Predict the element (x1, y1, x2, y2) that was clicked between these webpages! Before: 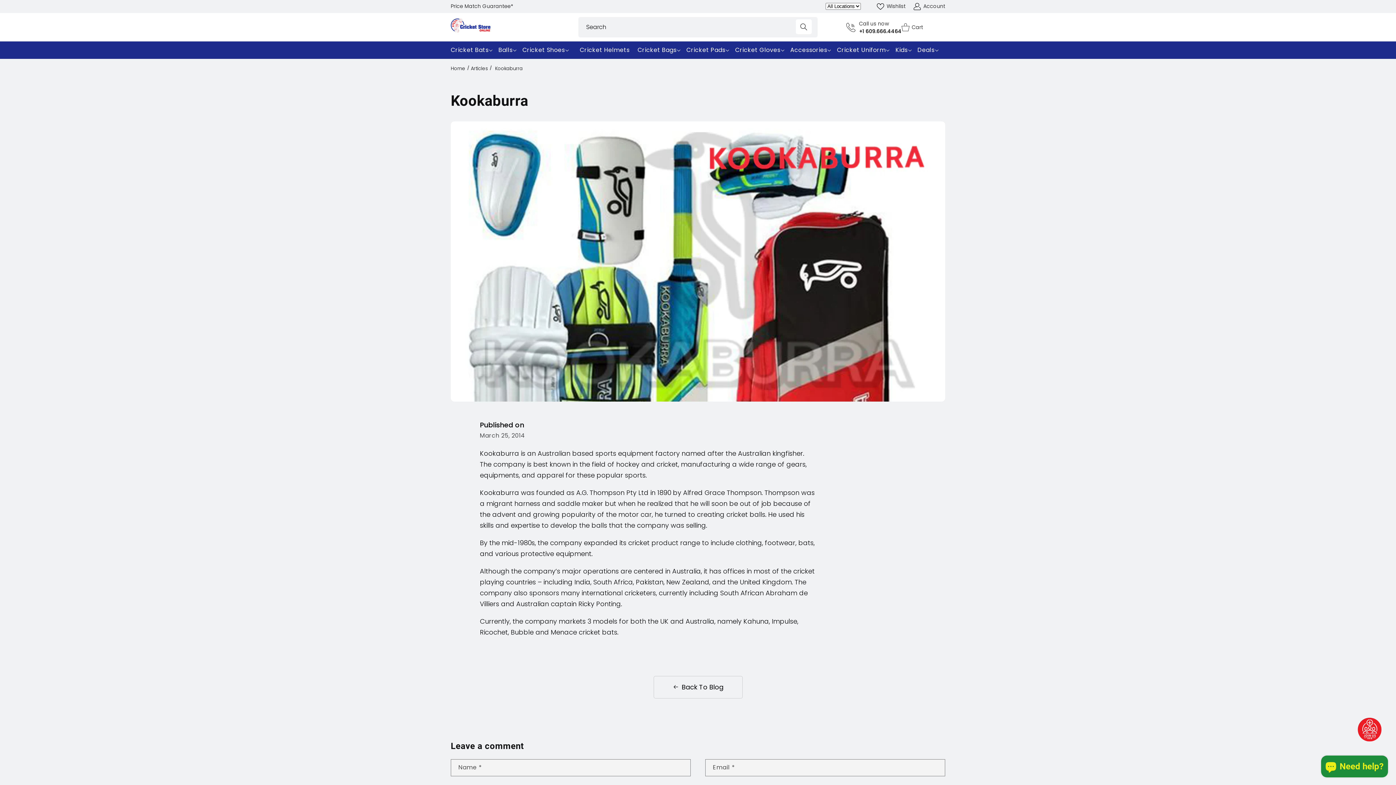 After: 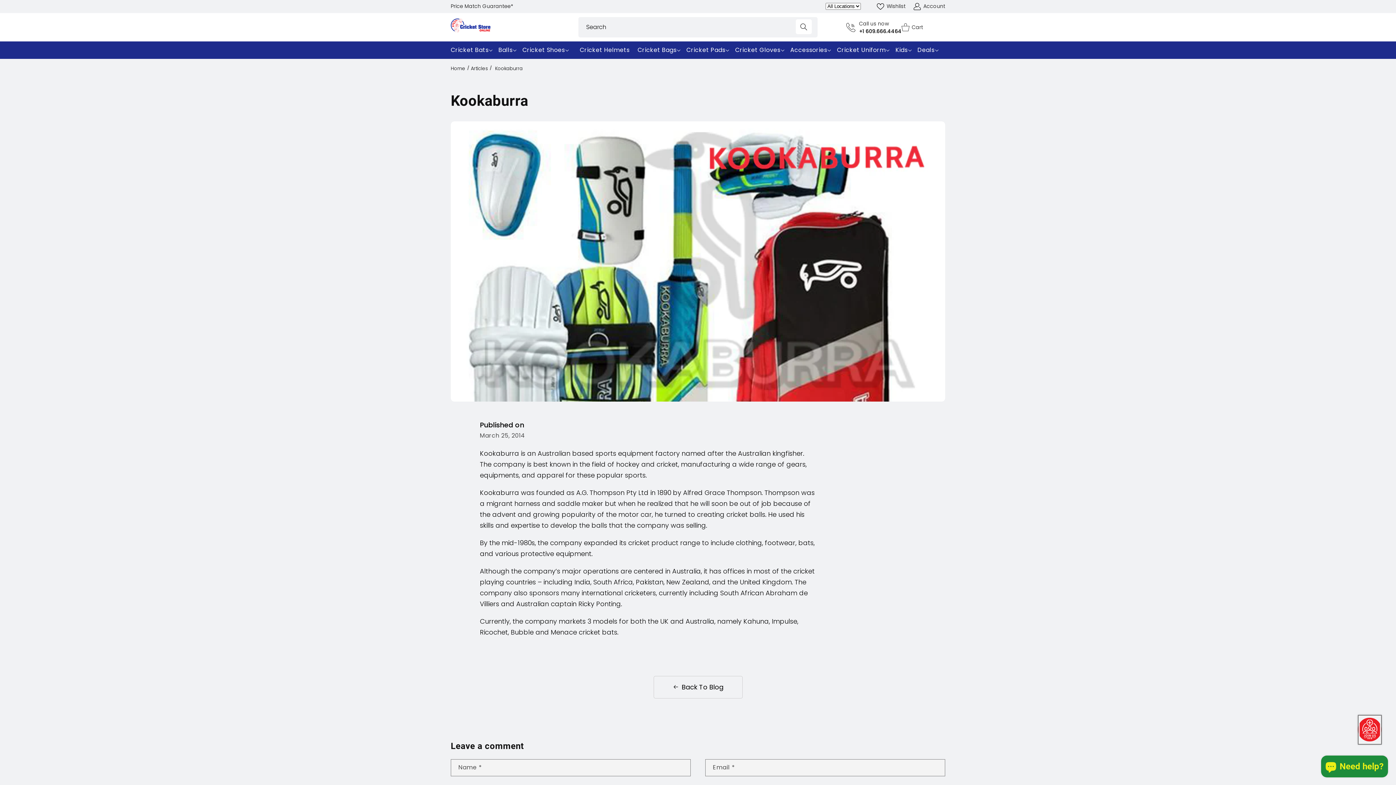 Action: bbox: (1359, 716, 1380, 743)